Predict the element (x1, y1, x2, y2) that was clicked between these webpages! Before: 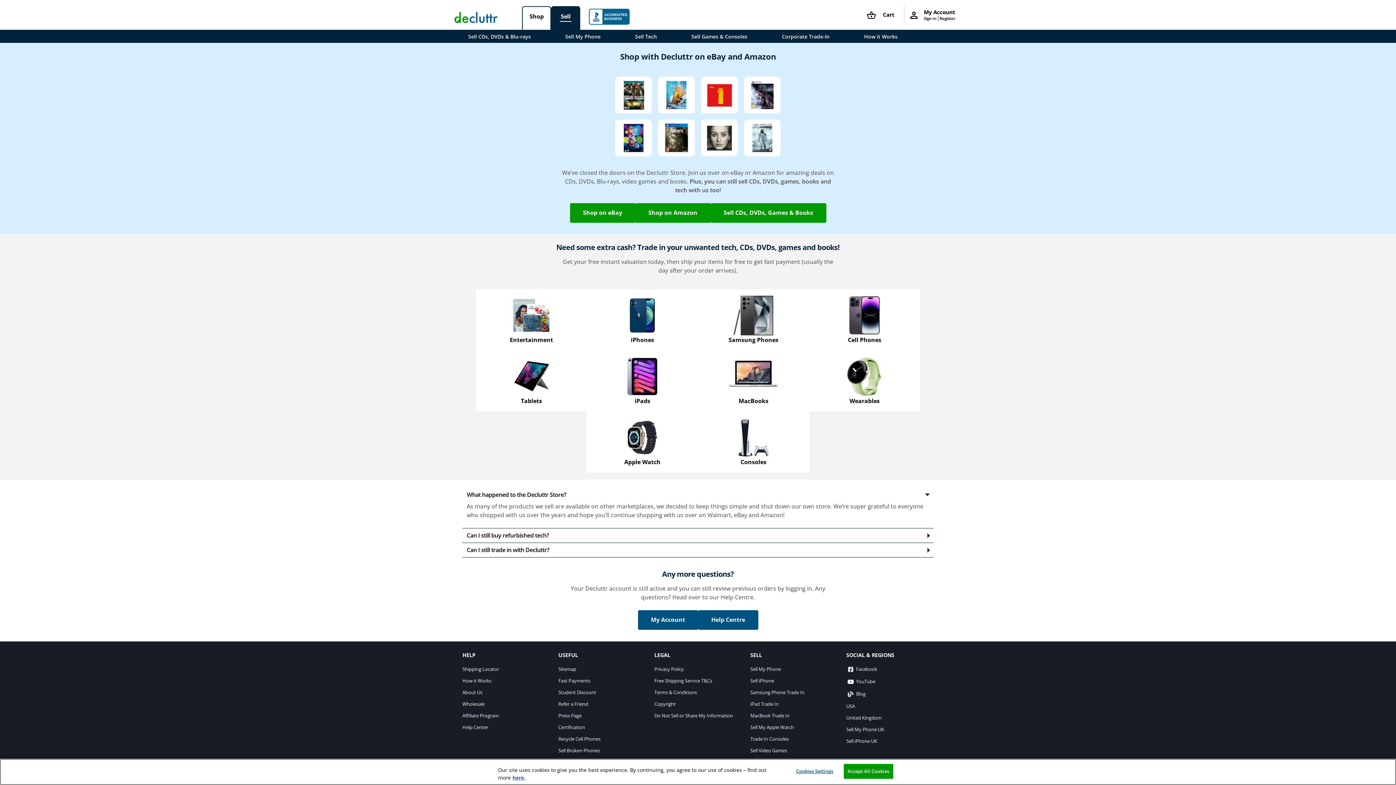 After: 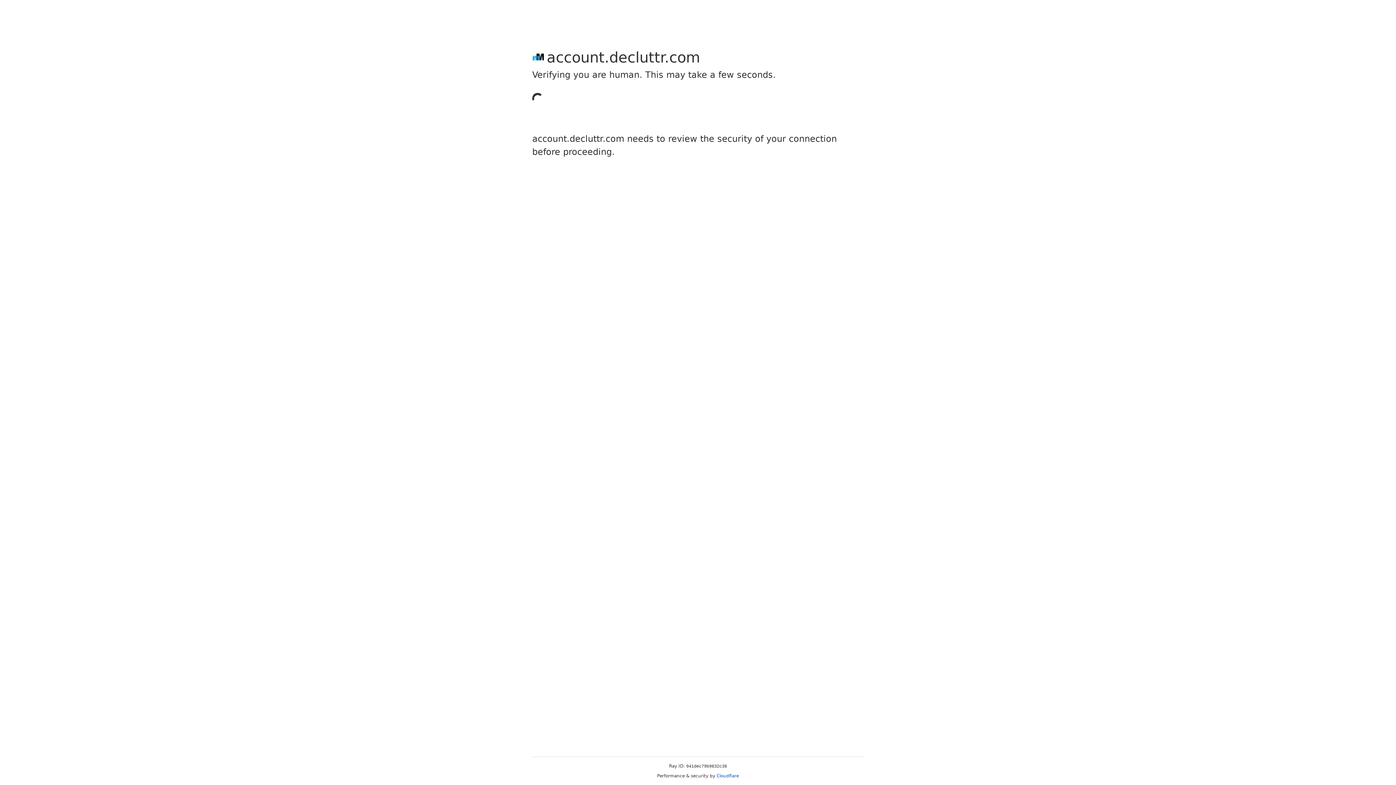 Action: bbox: (924, 15, 938, 21) label: Sign In